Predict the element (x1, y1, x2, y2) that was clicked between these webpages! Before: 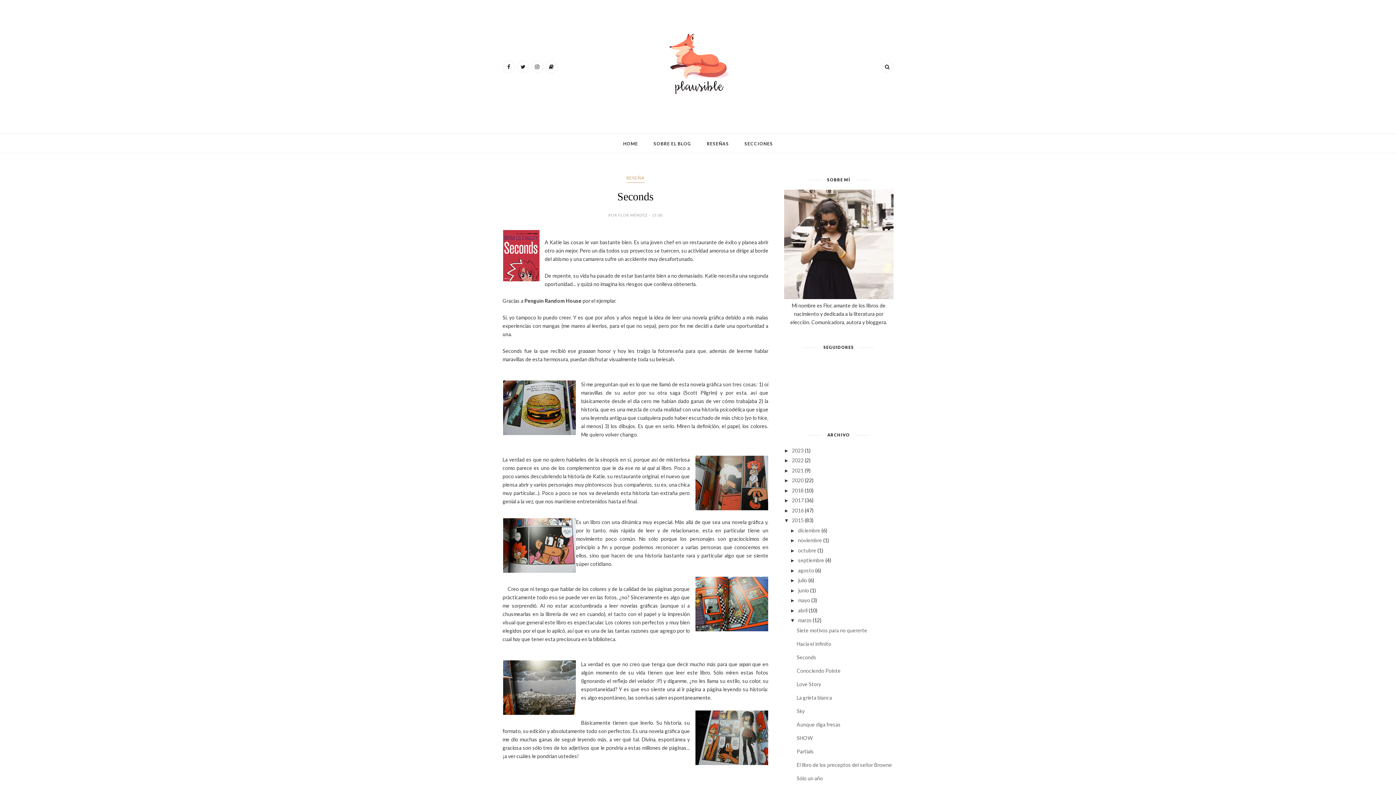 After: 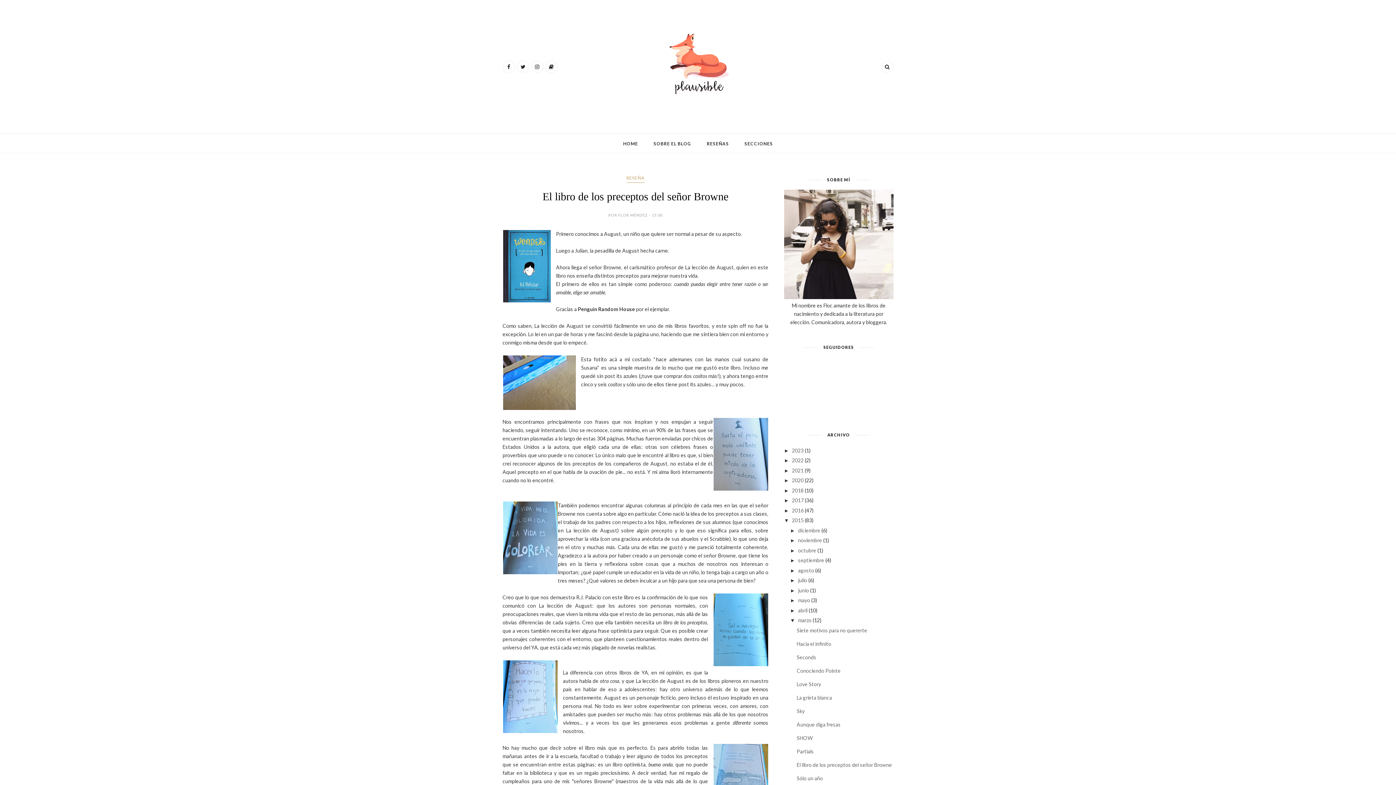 Action: bbox: (796, 762, 892, 768) label: El libro de los preceptos del señor Browne